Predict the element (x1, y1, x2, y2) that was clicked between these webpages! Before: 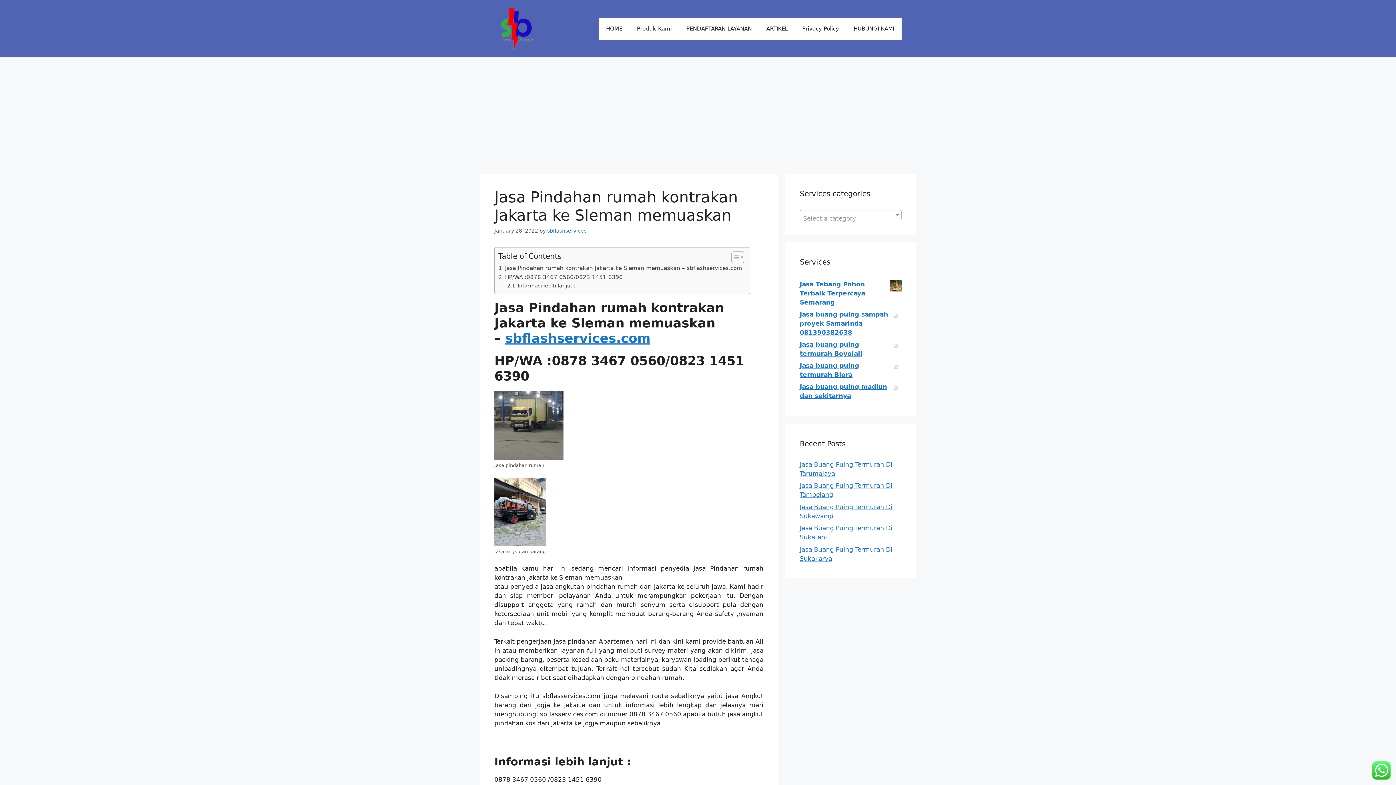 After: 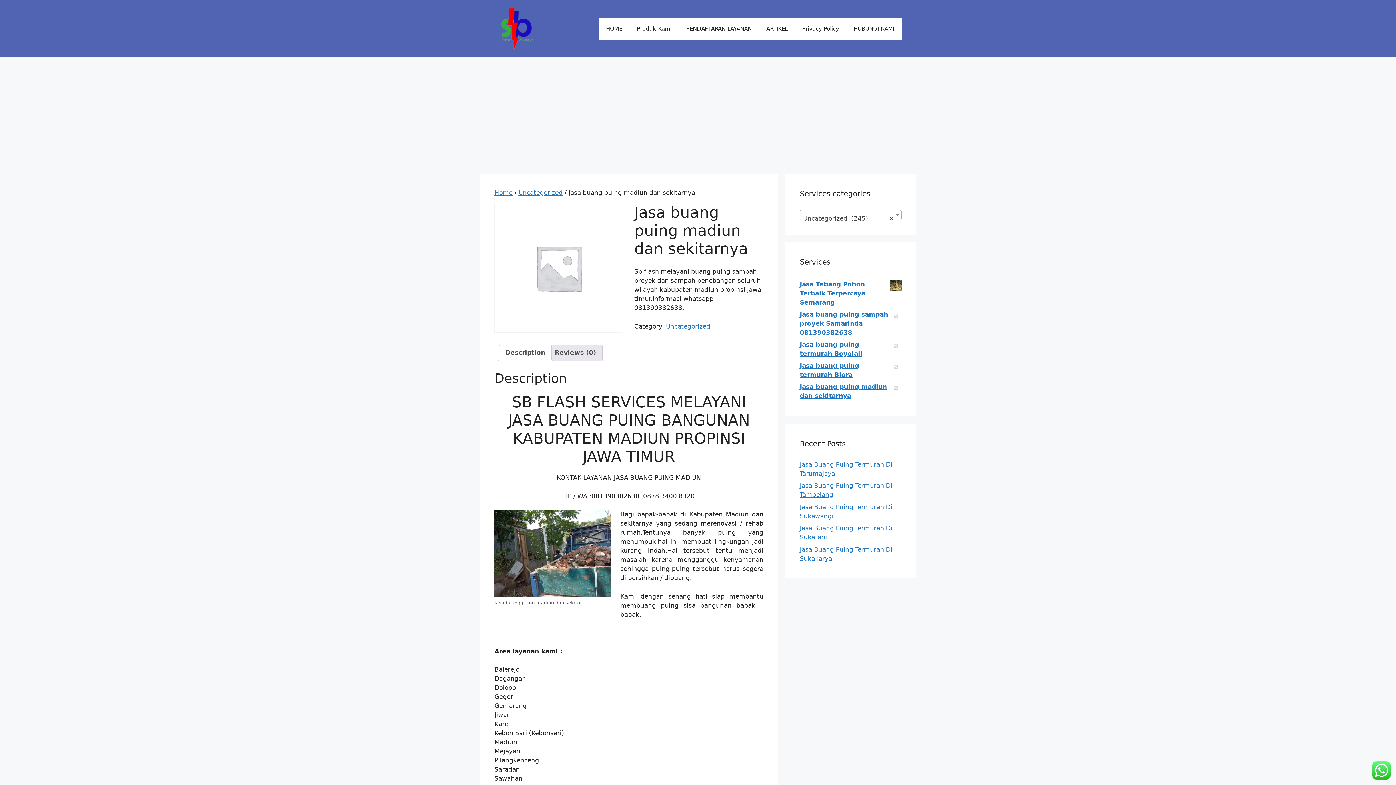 Action: label: Jasa buang puing madiun dan sekitarnya bbox: (800, 382, 901, 400)